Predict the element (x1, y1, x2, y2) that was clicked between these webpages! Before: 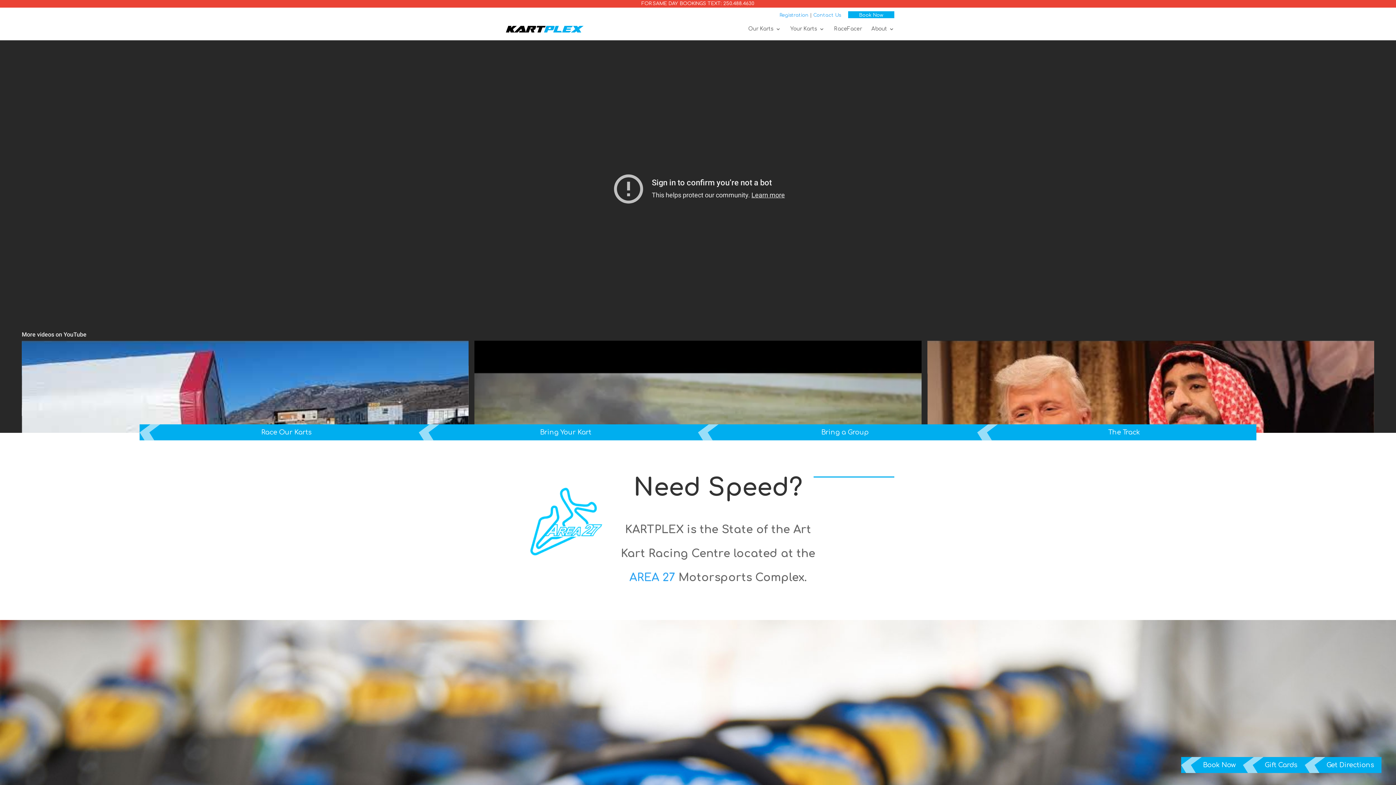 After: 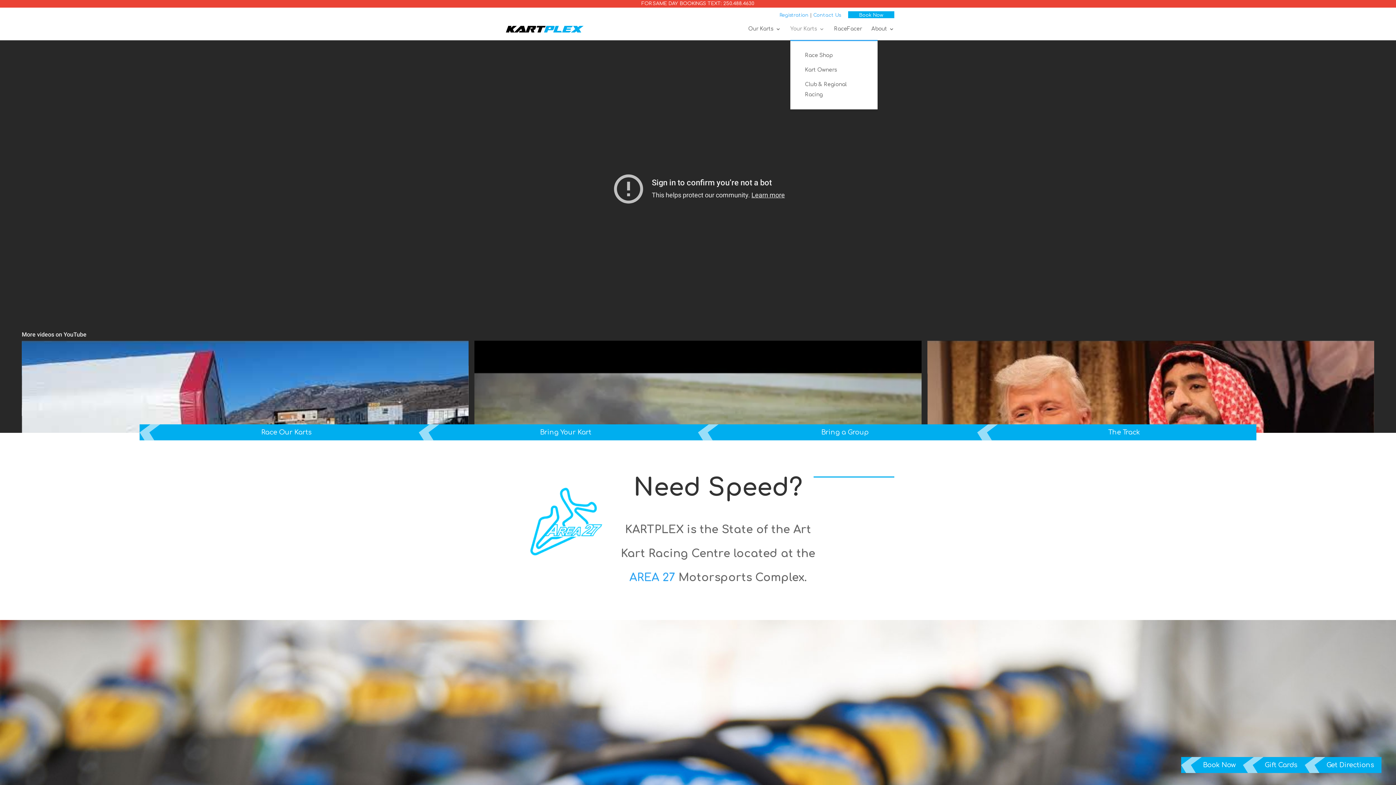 Action: label: Your Karts bbox: (790, 26, 824, 40)